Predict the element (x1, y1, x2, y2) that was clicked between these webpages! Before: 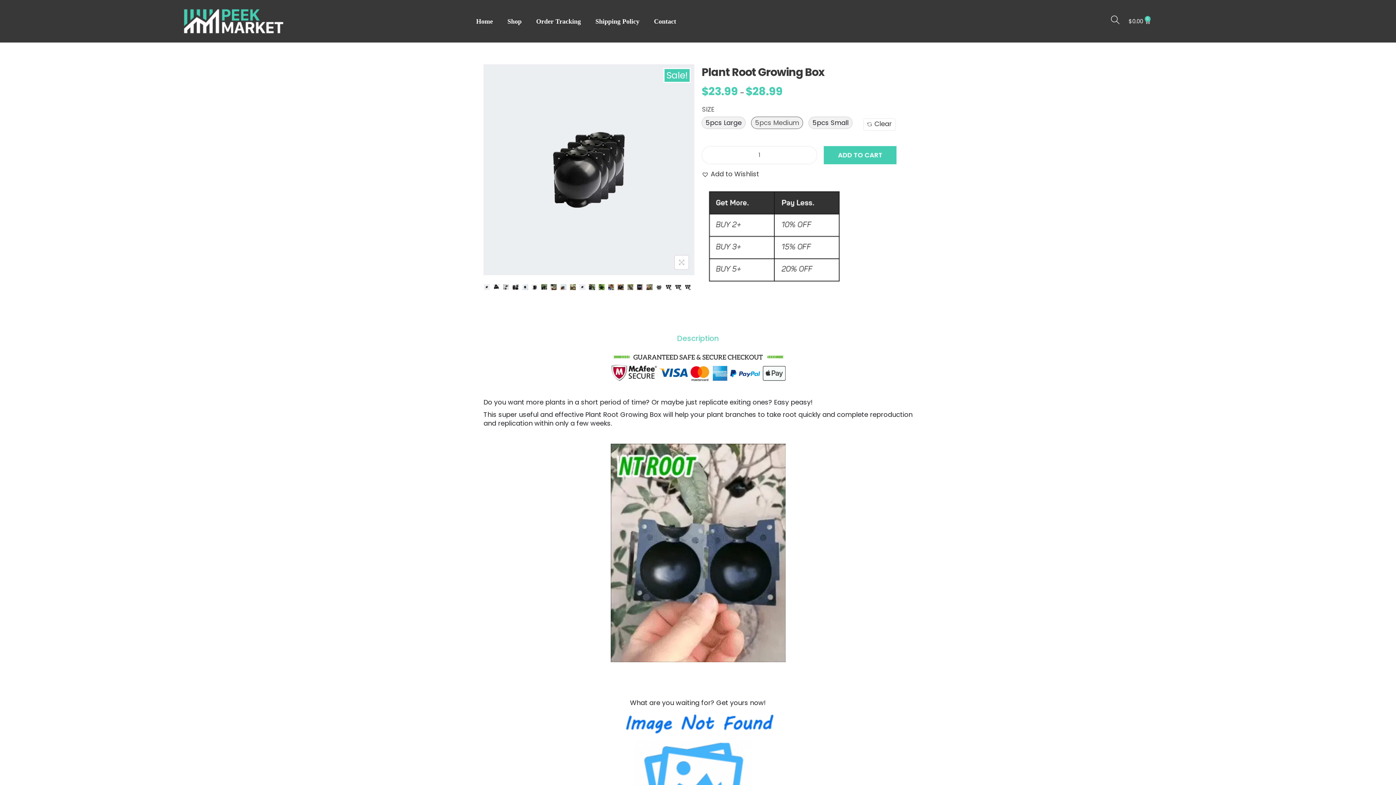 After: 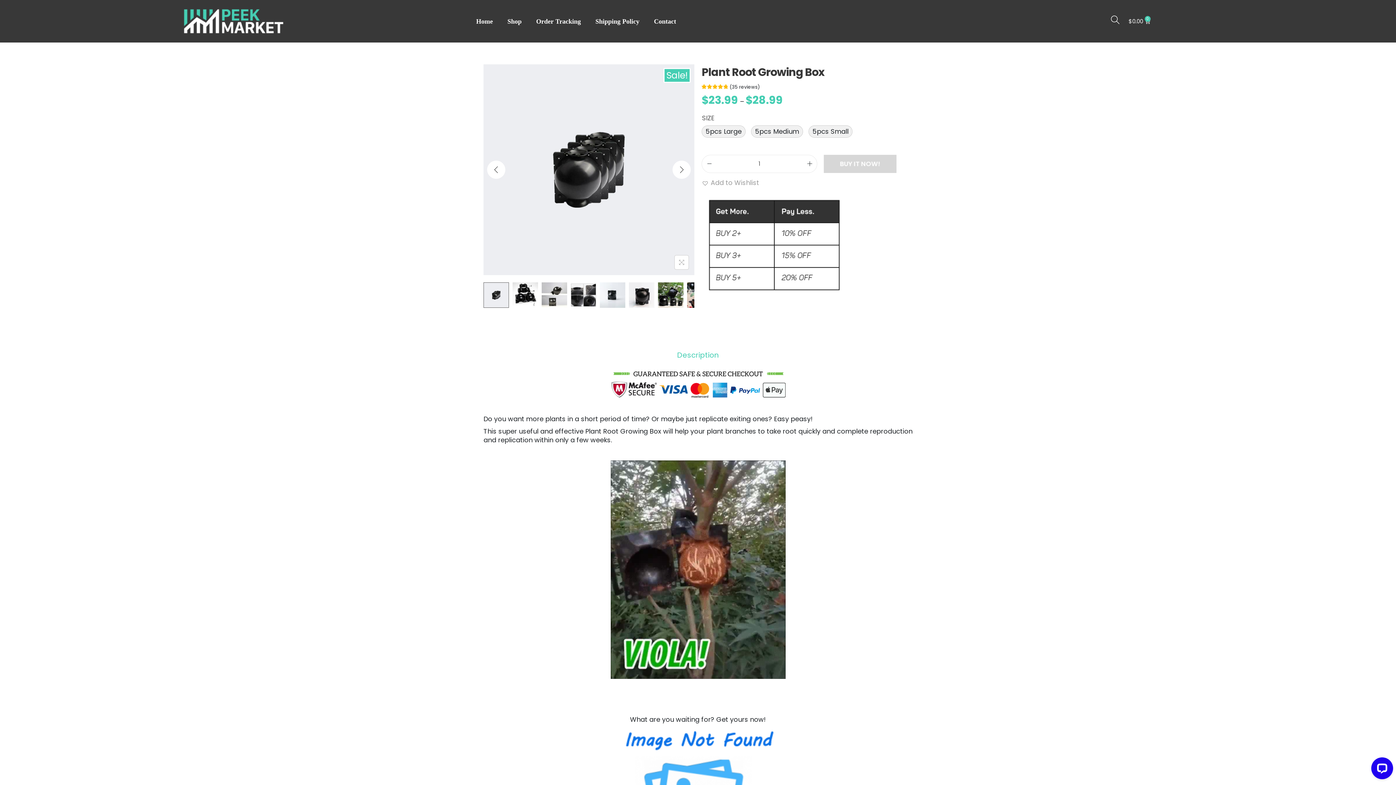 Action: label: Clear bbox: (863, 118, 896, 130)